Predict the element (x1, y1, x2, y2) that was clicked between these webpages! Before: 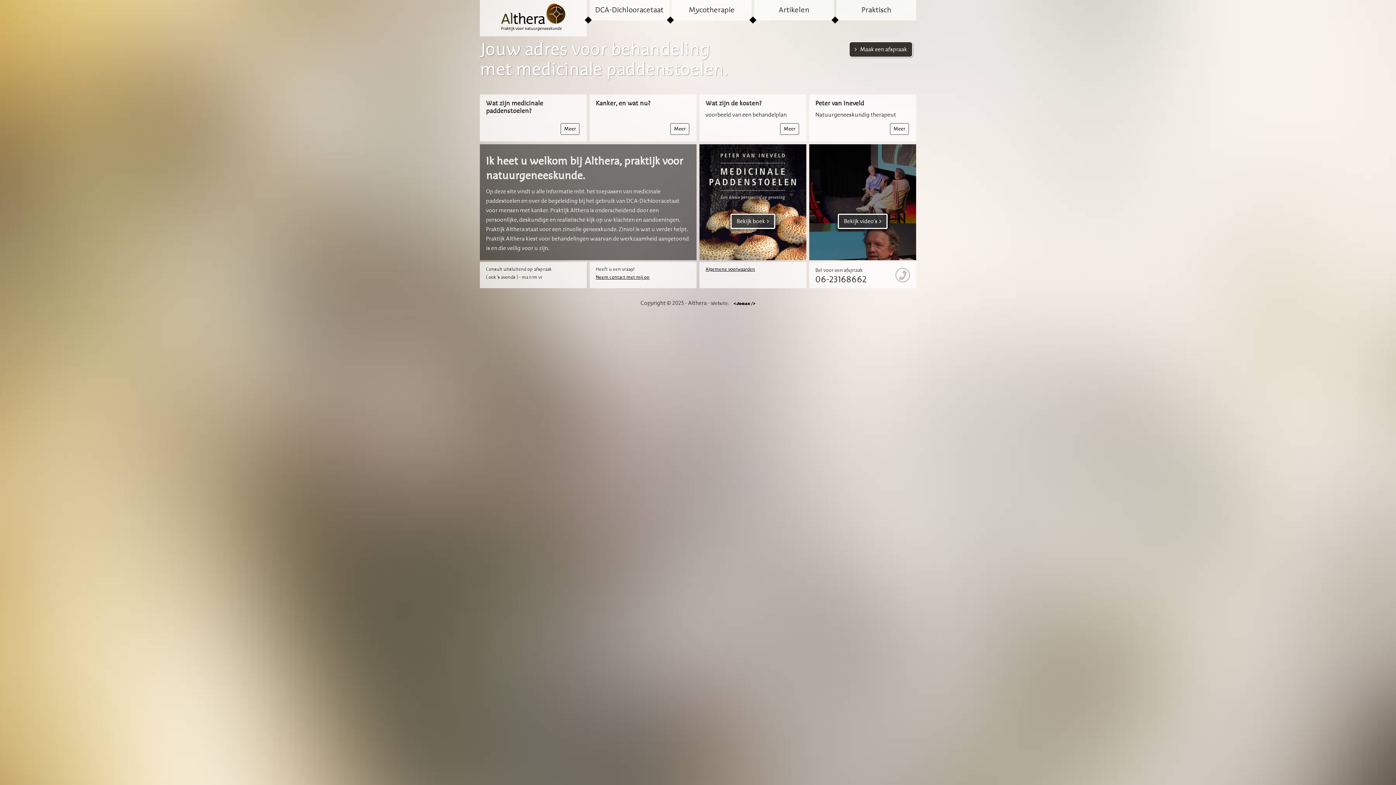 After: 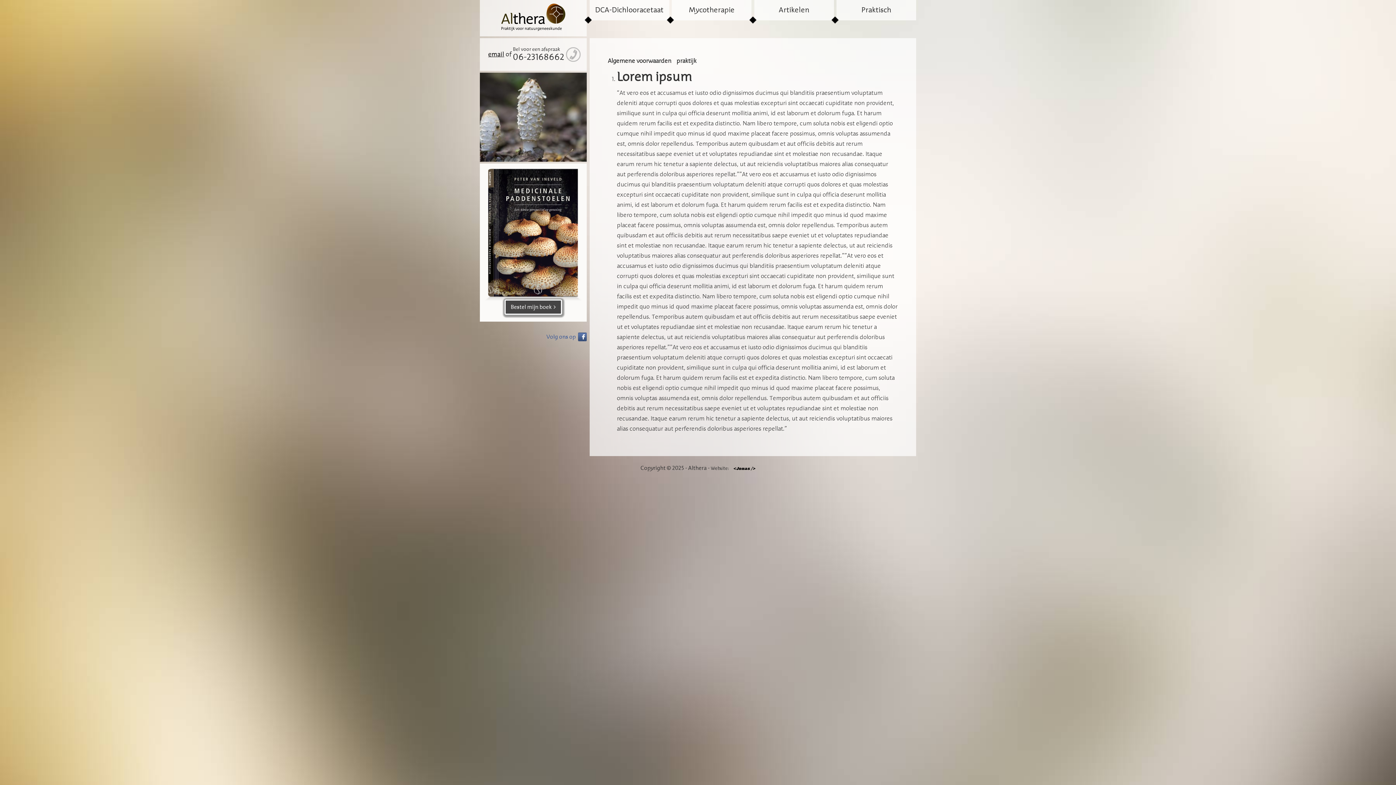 Action: label: Algemene voorwaarden bbox: (705, 266, 755, 272)